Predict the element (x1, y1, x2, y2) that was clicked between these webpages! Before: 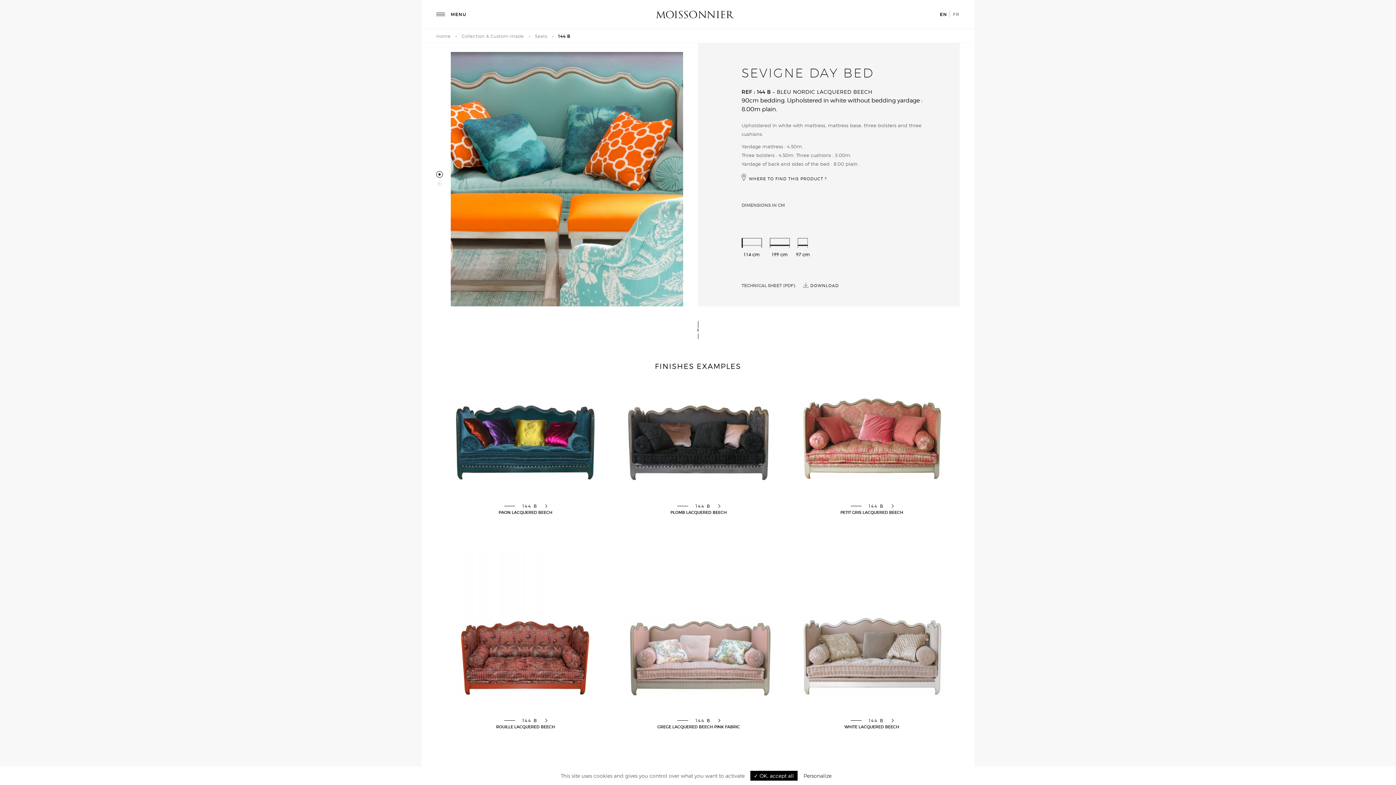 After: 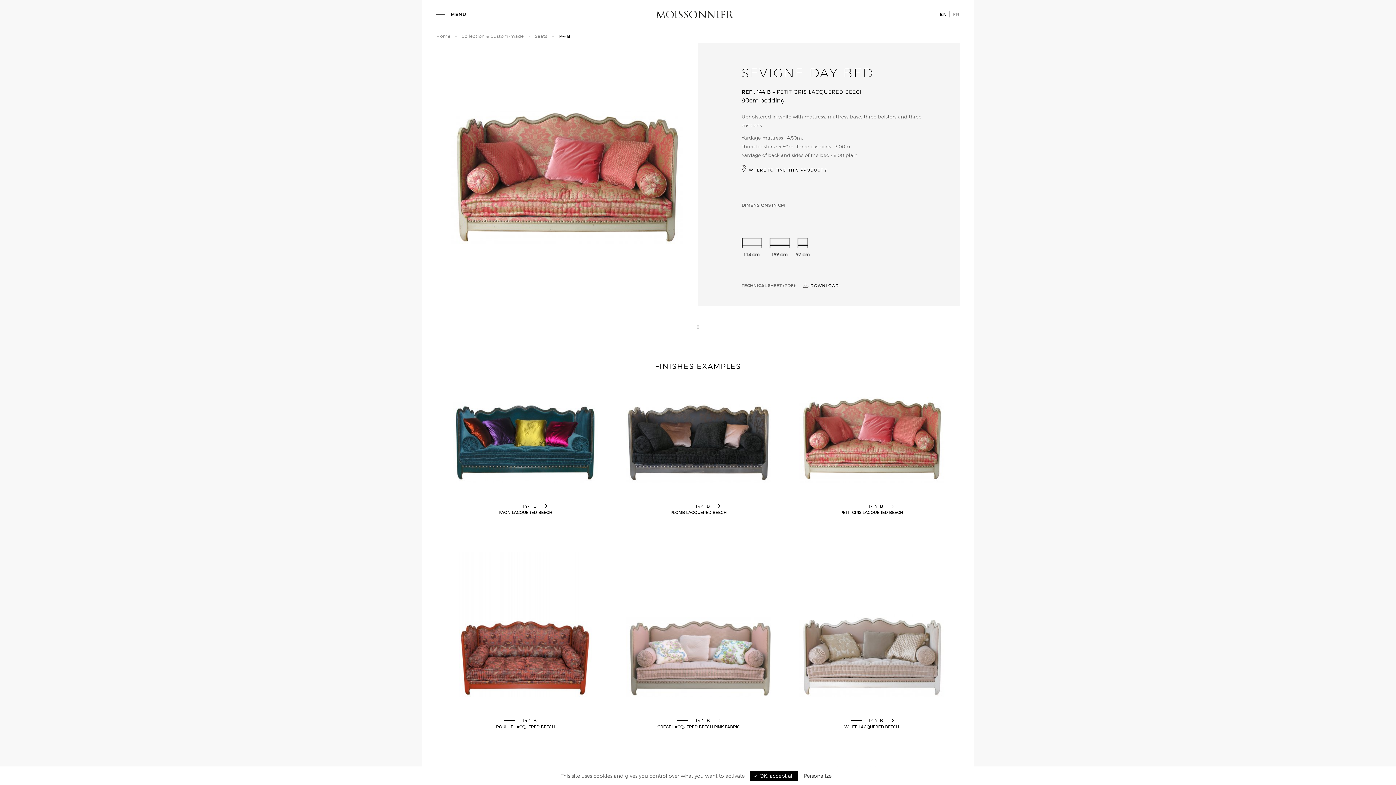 Action: bbox: (850, 503, 893, 509) label: 144 B